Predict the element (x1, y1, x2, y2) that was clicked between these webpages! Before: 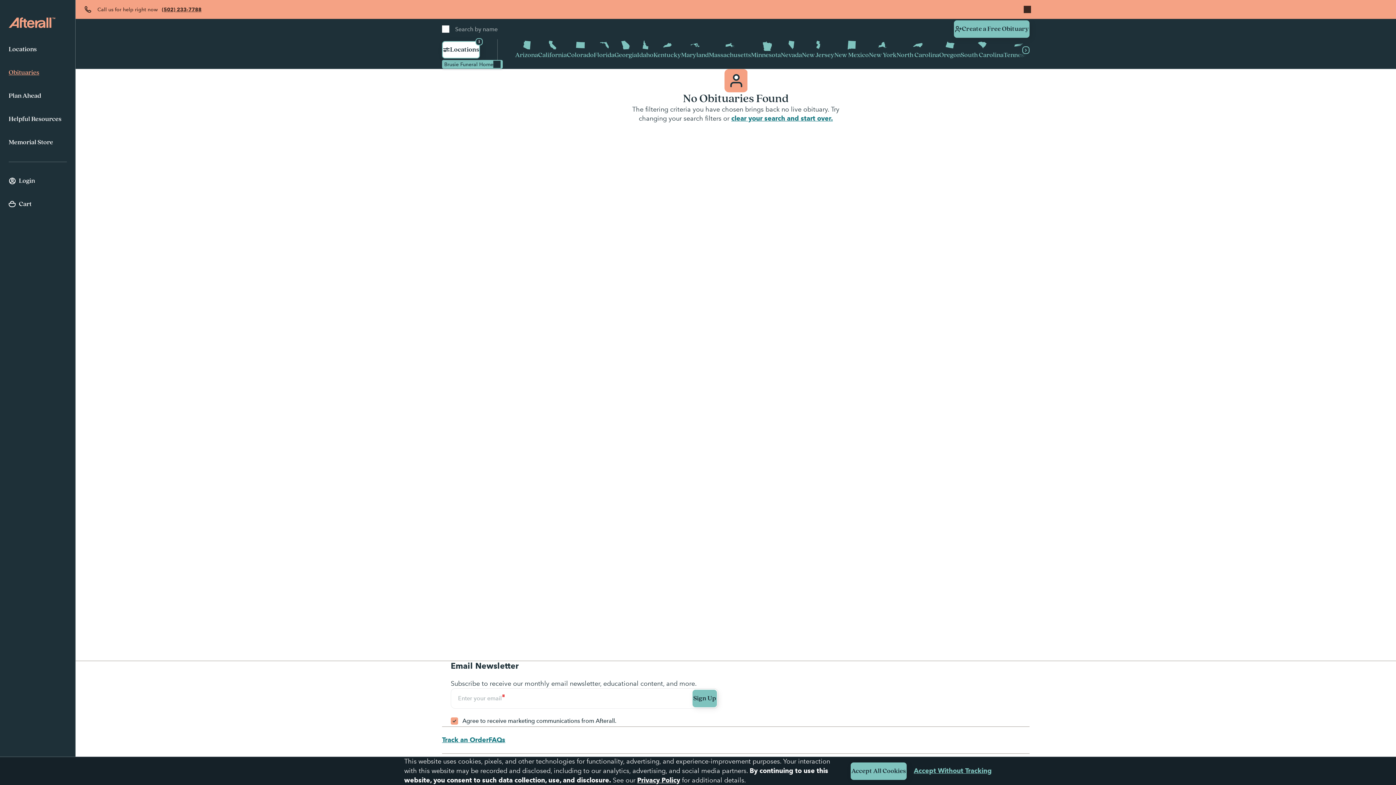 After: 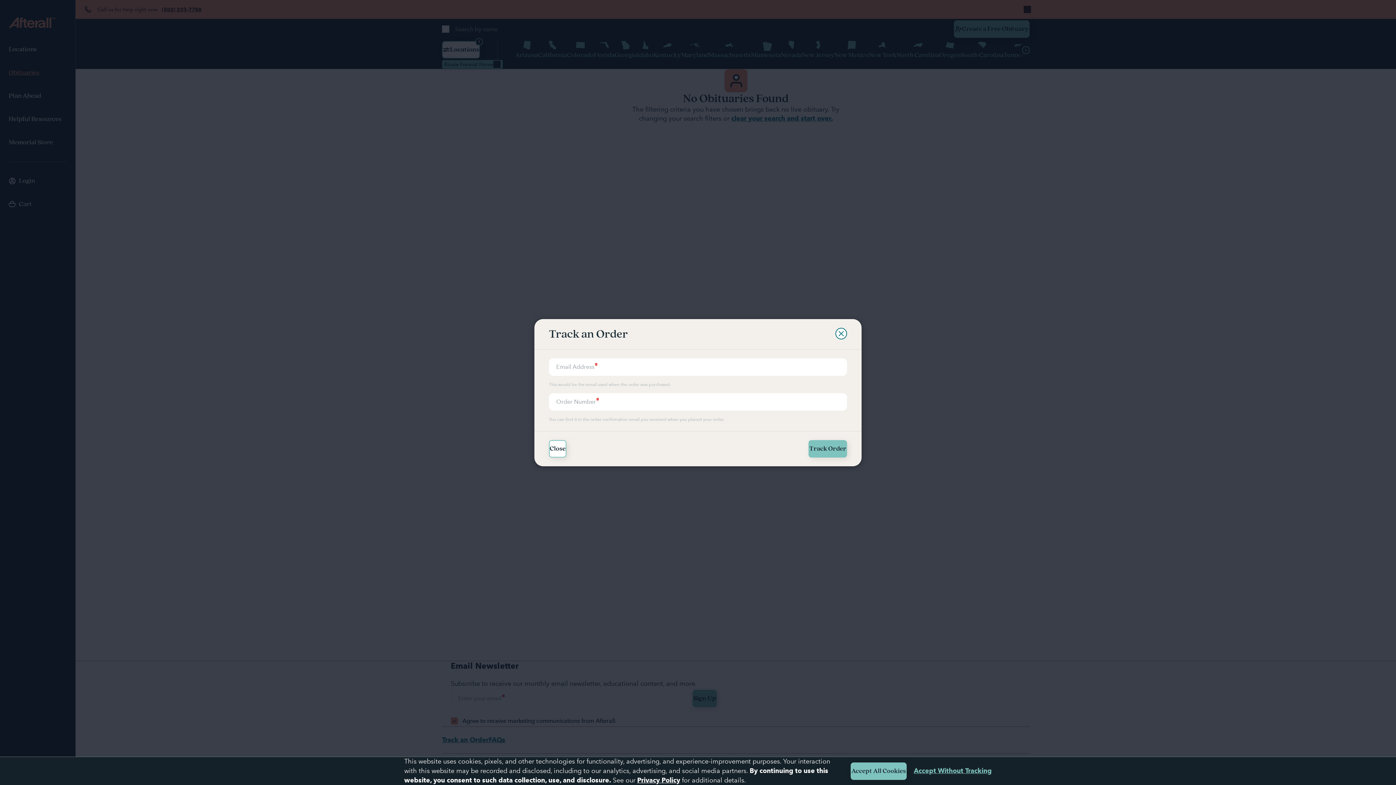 Action: bbox: (442, 736, 488, 744) label: Track an Order